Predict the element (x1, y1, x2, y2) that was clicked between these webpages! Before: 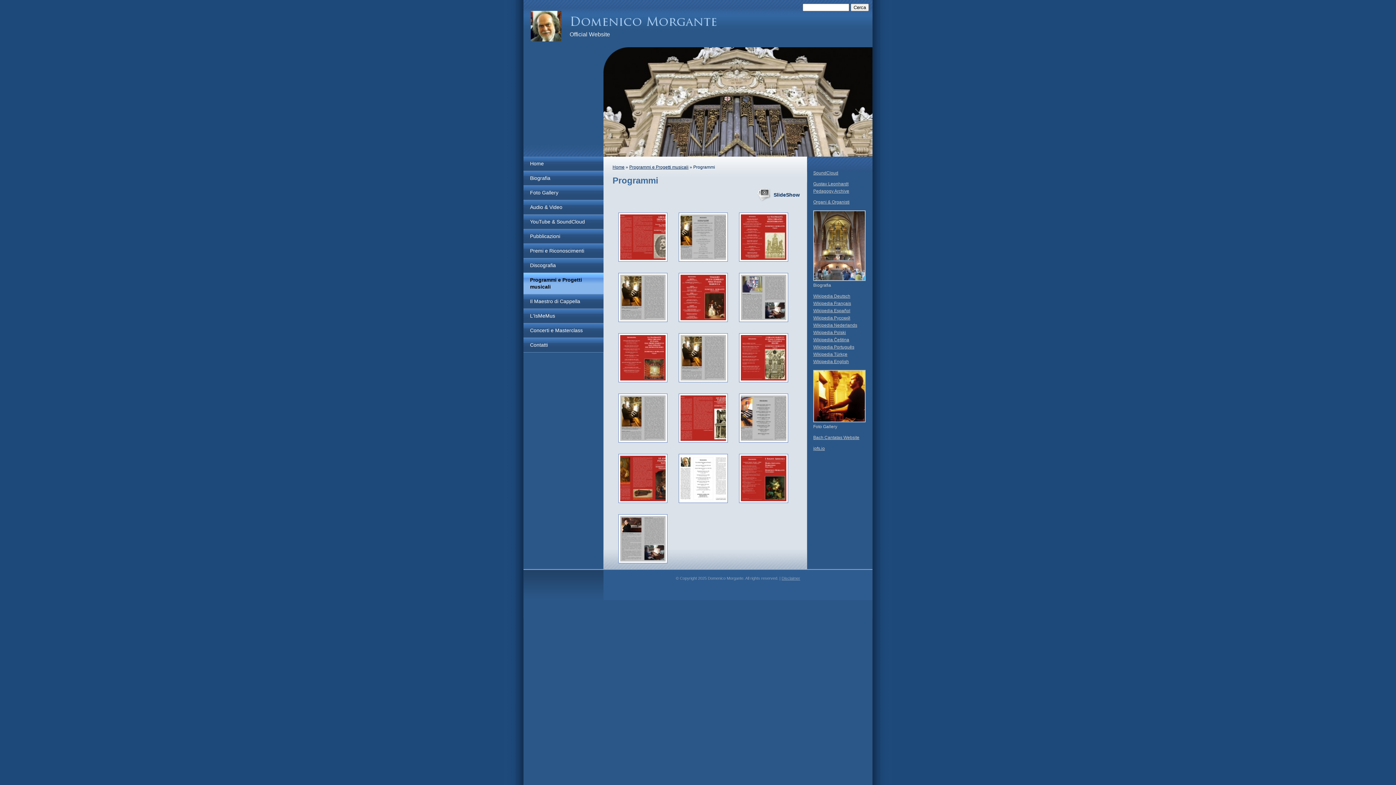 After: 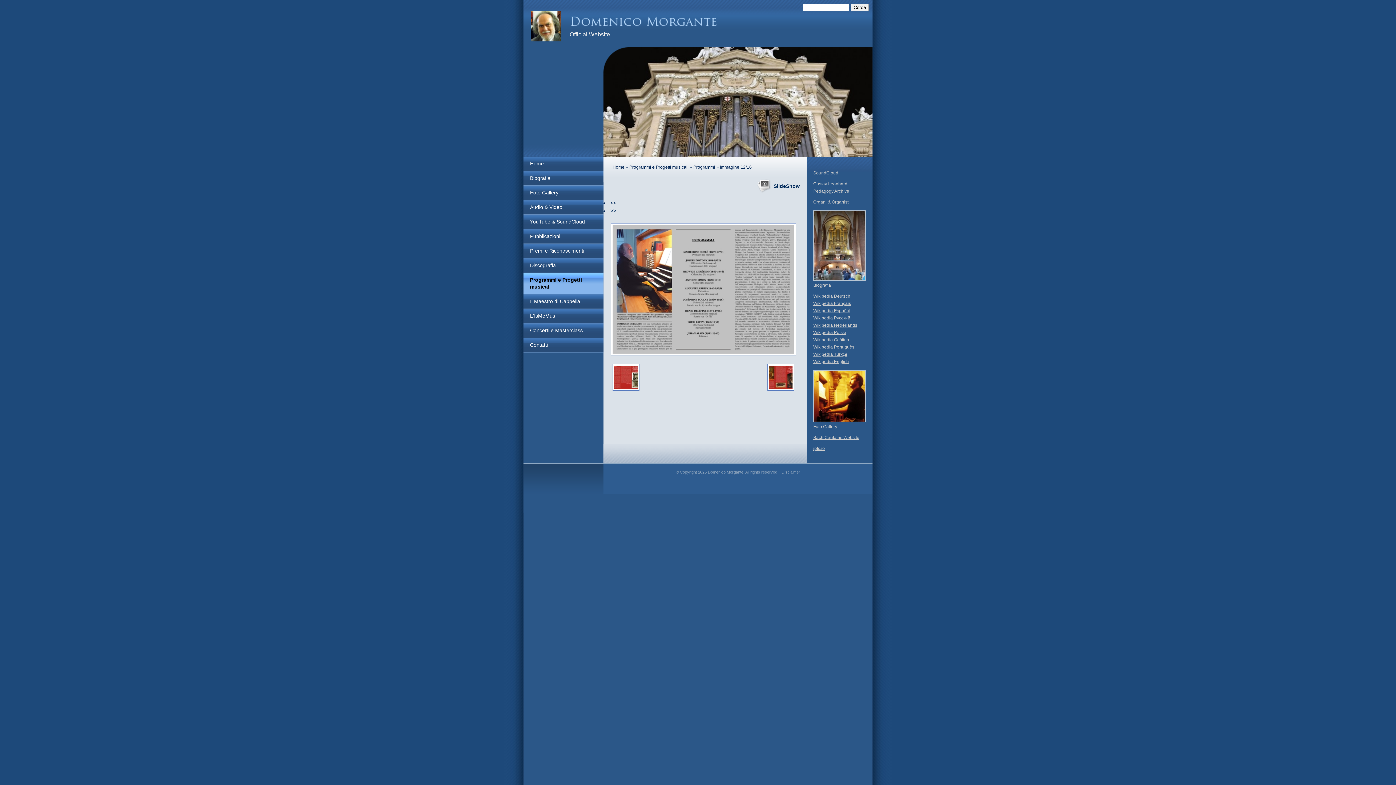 Action: bbox: (739, 438, 788, 444)